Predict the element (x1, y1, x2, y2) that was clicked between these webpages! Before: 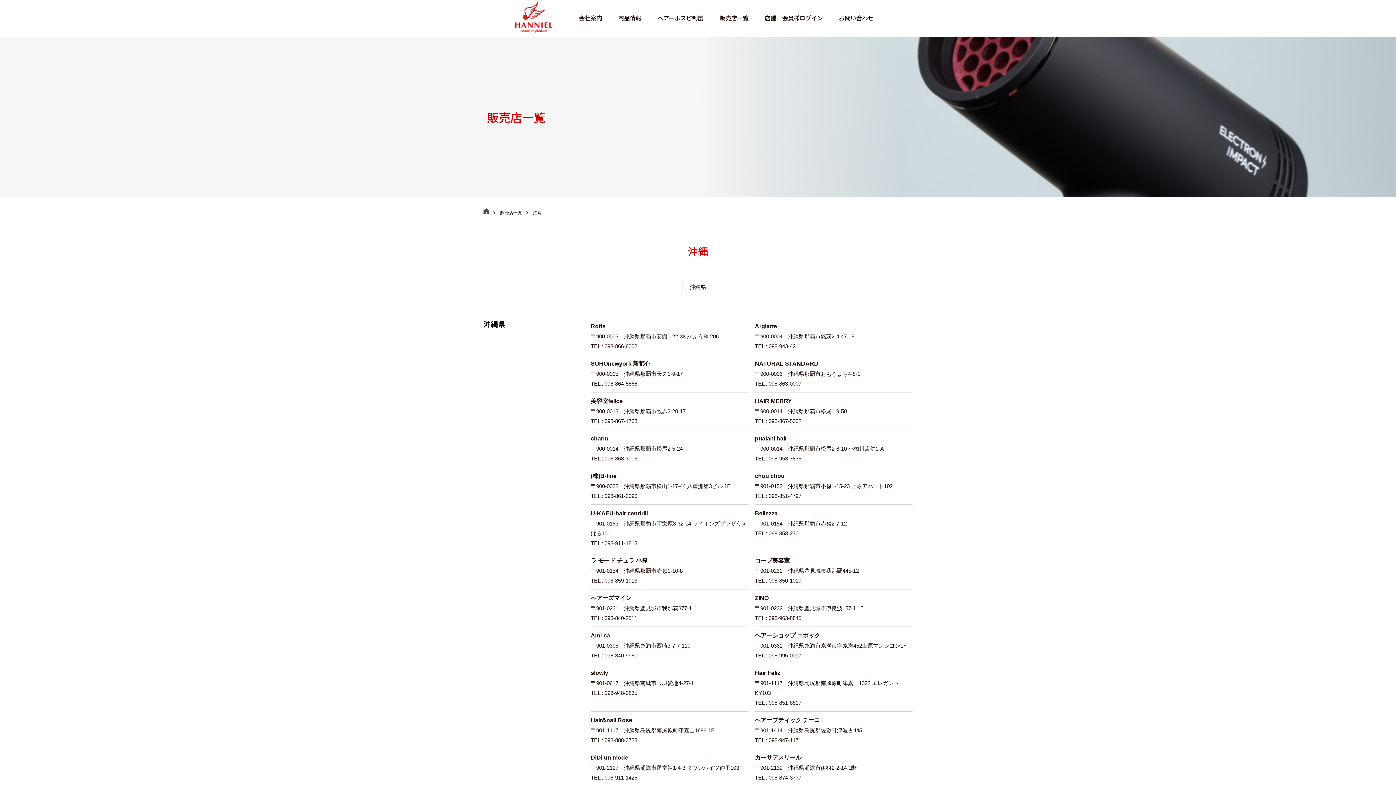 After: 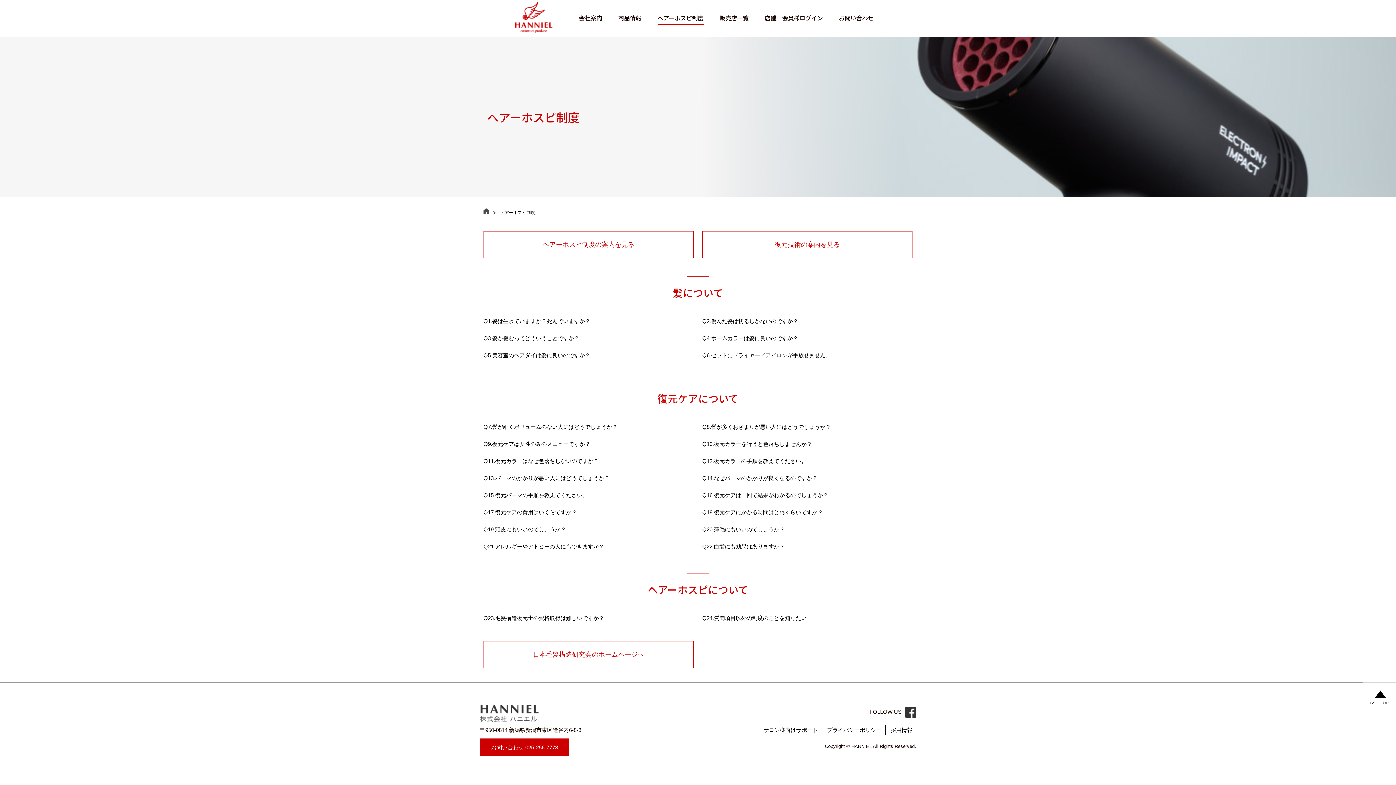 Action: label: ヘアーホスピ制度 bbox: (657, 3, 703, 32)